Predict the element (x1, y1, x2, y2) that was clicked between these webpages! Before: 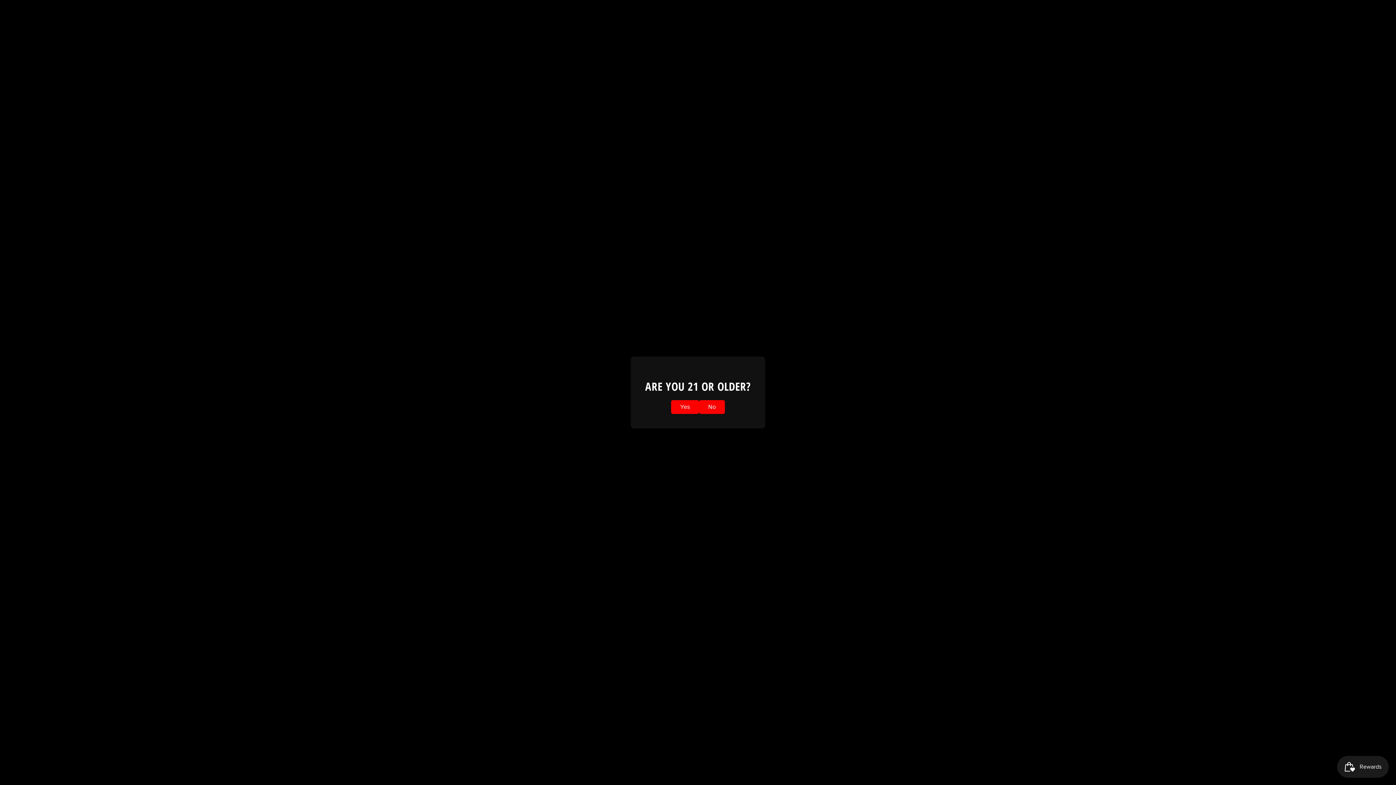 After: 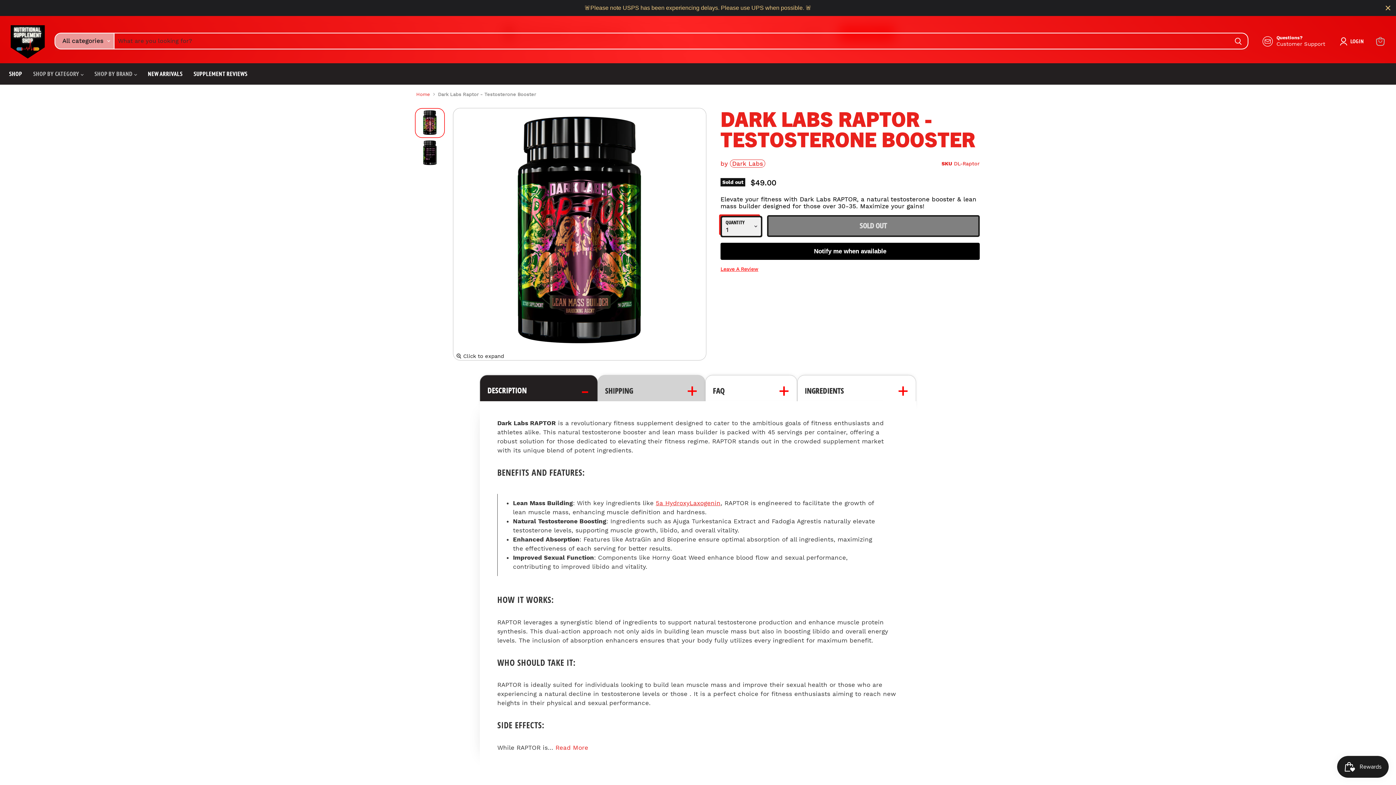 Action: label: Yes bbox: (671, 400, 699, 414)